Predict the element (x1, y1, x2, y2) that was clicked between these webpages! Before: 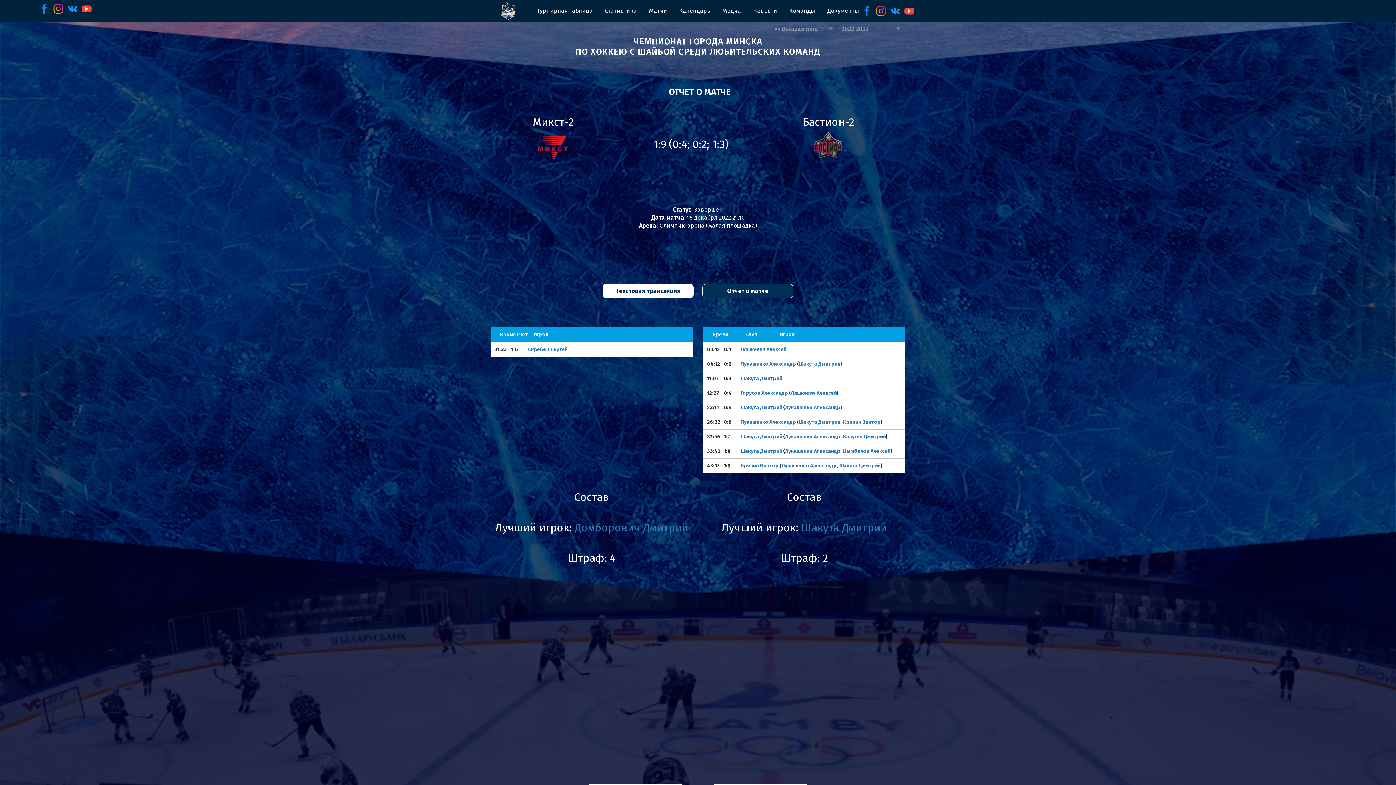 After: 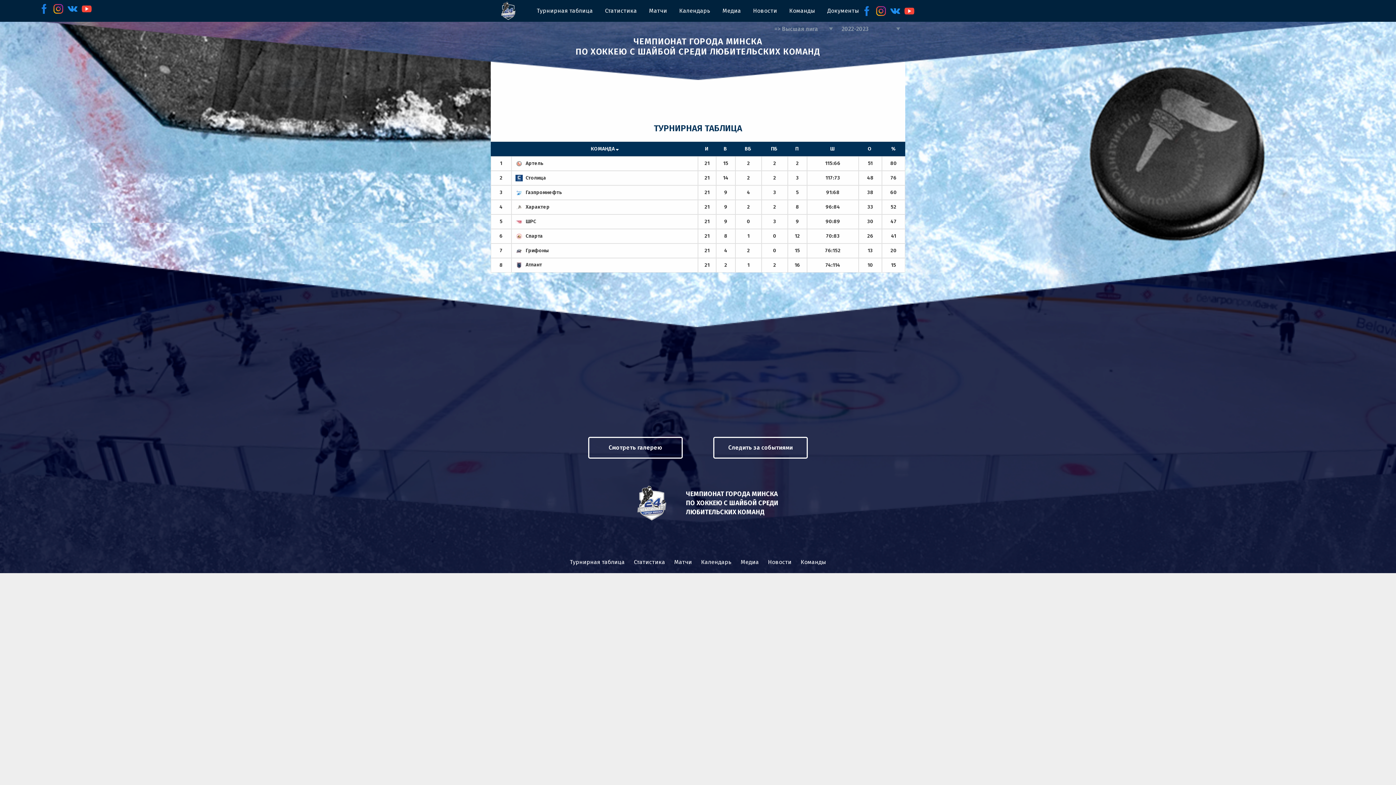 Action: label: Турнирная таблица bbox: (536, 6, 593, 14)